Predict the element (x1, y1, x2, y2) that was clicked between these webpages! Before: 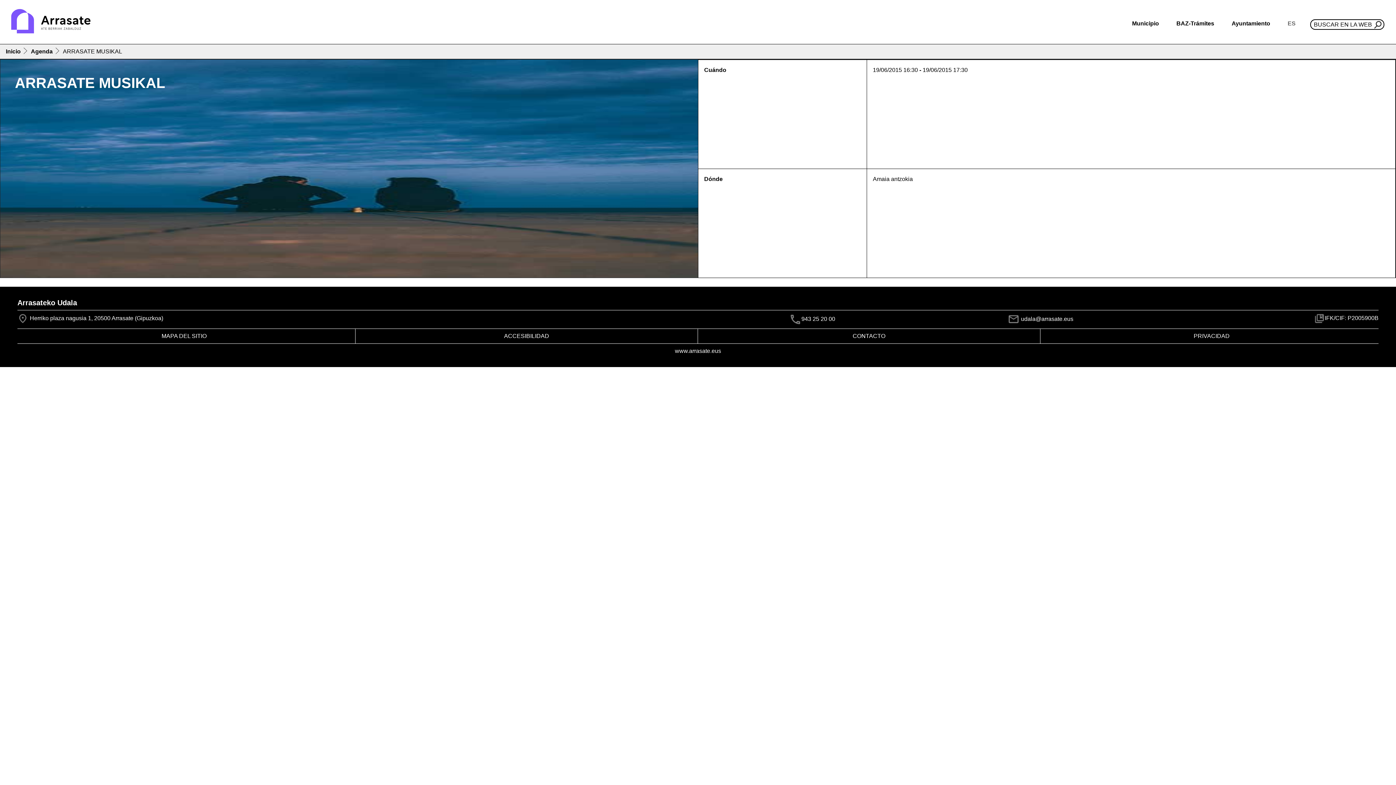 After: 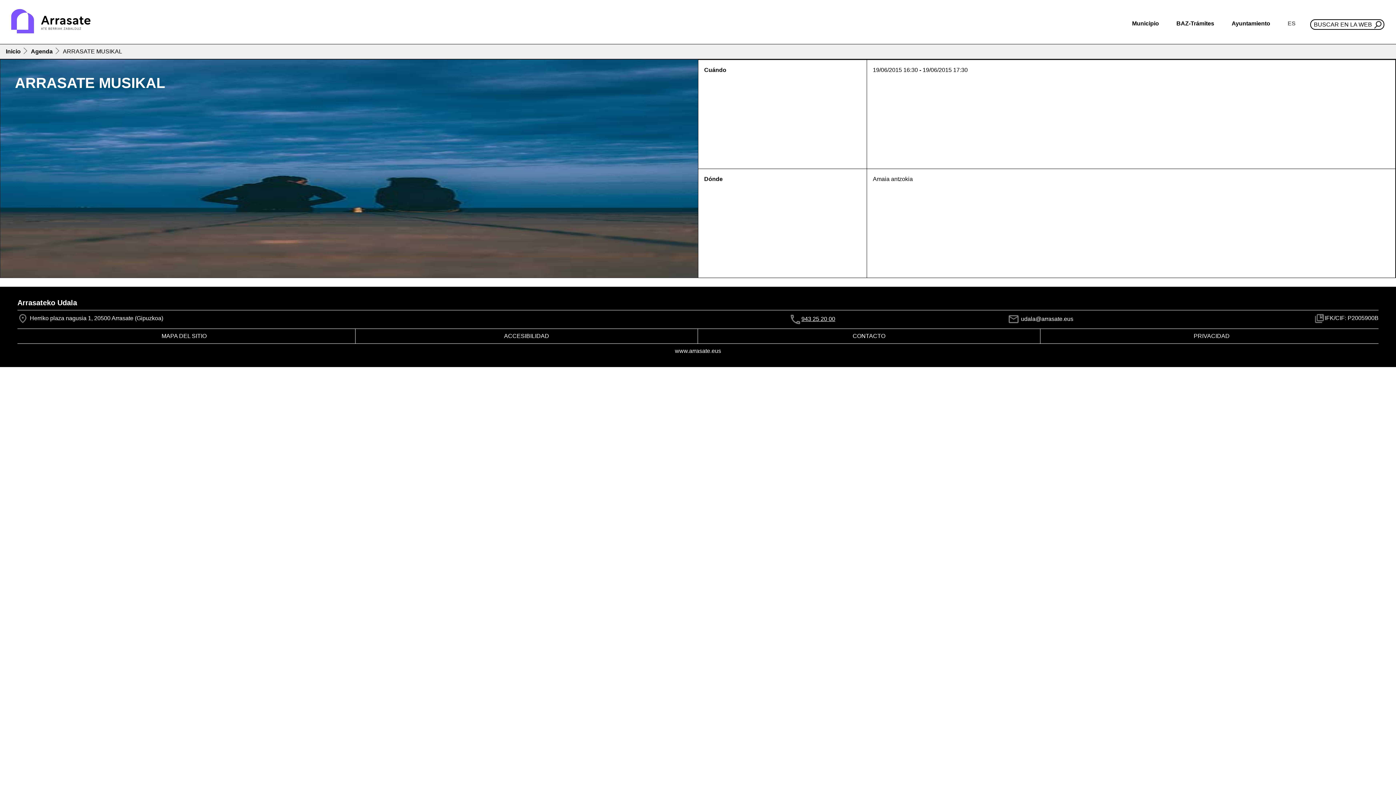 Action: label: 943 25 20 00 bbox: (801, 316, 835, 322)